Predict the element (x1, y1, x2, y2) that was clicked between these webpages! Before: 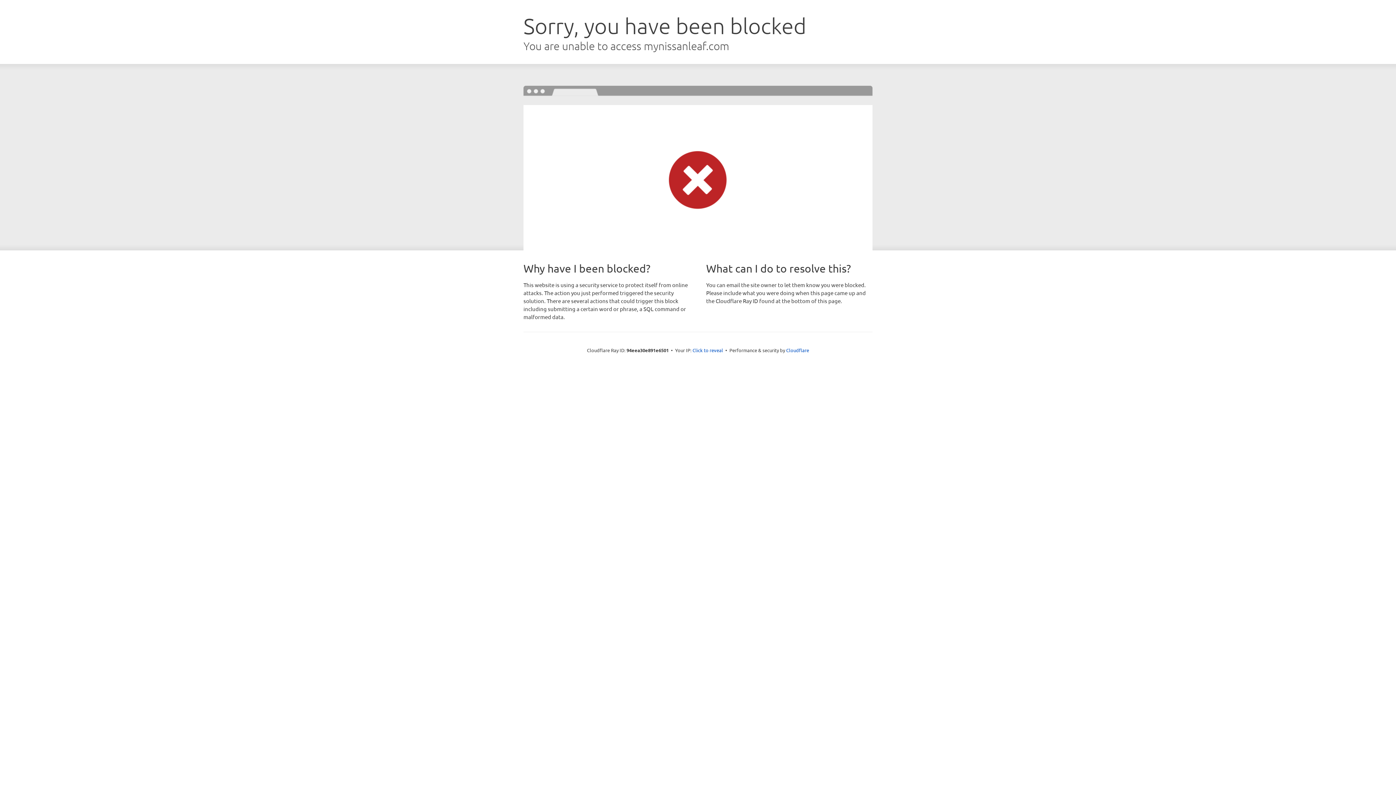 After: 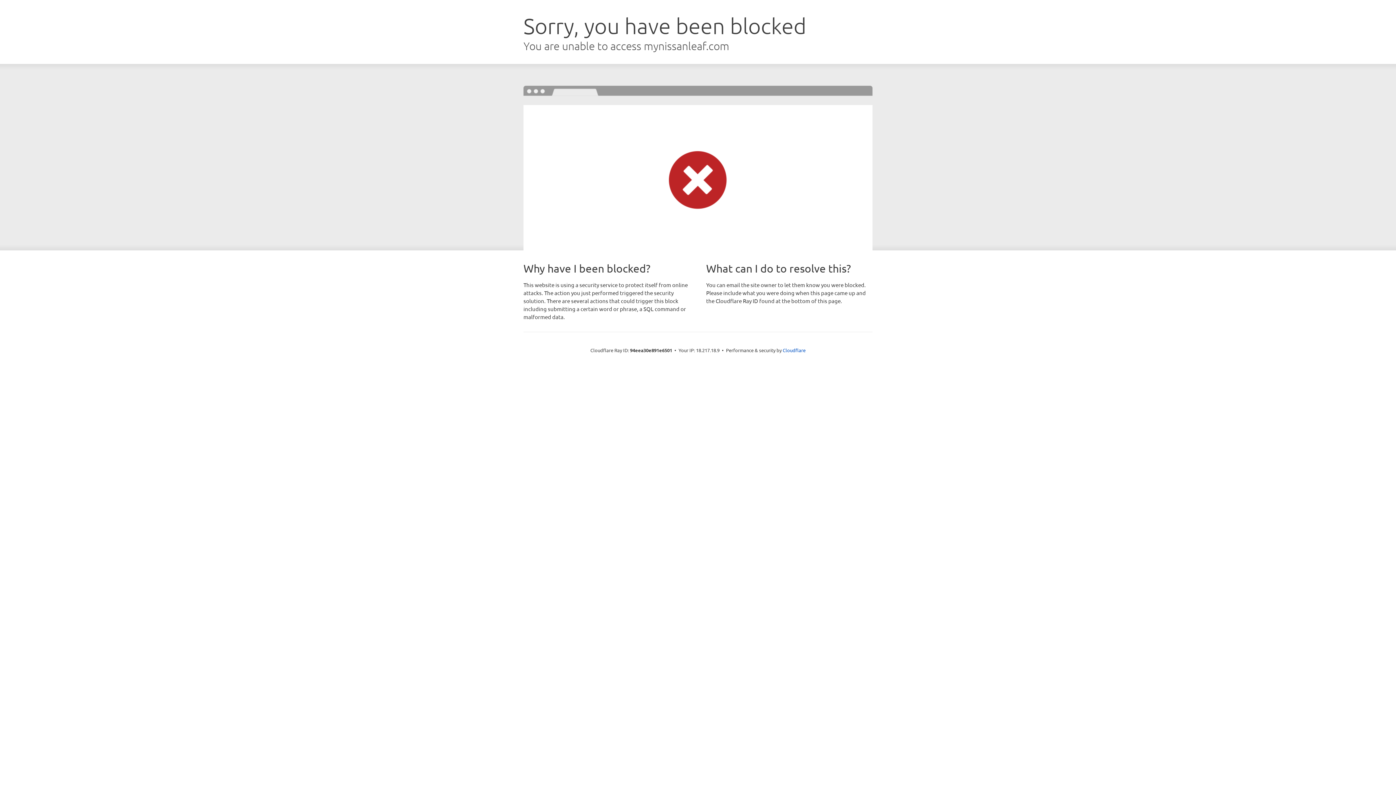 Action: label: Click to reveal bbox: (692, 346, 723, 353)